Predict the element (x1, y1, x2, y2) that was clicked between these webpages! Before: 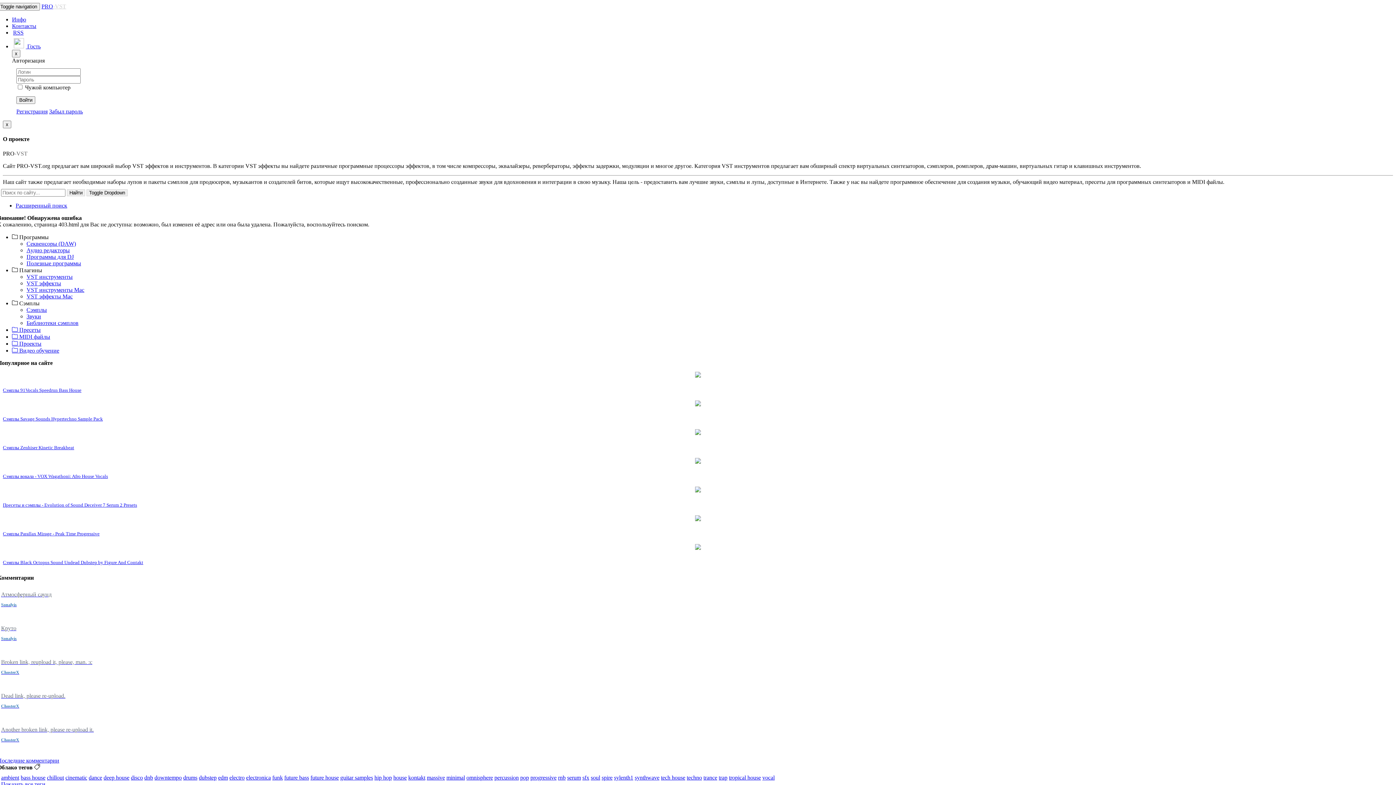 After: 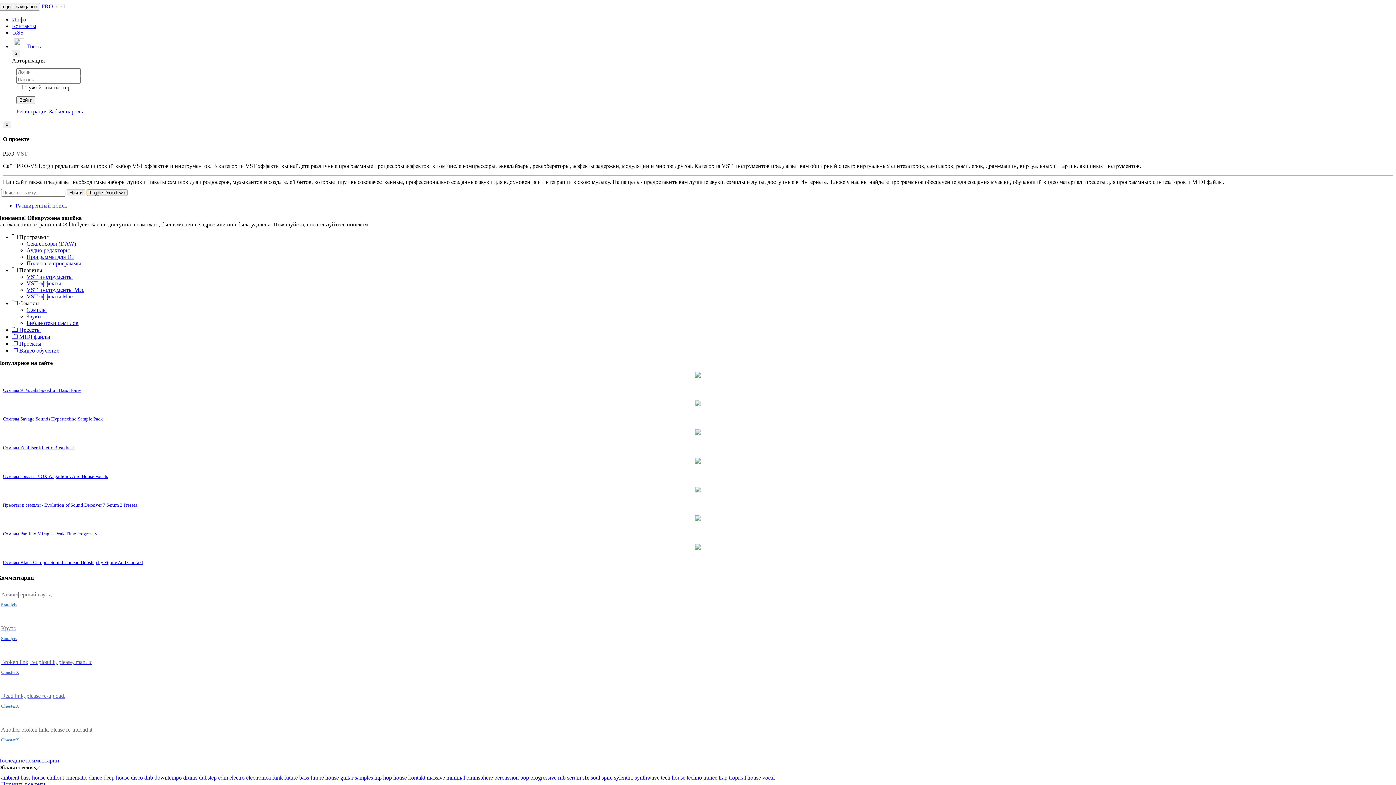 Action: label: Toggle Dropdown bbox: (86, 189, 127, 196)